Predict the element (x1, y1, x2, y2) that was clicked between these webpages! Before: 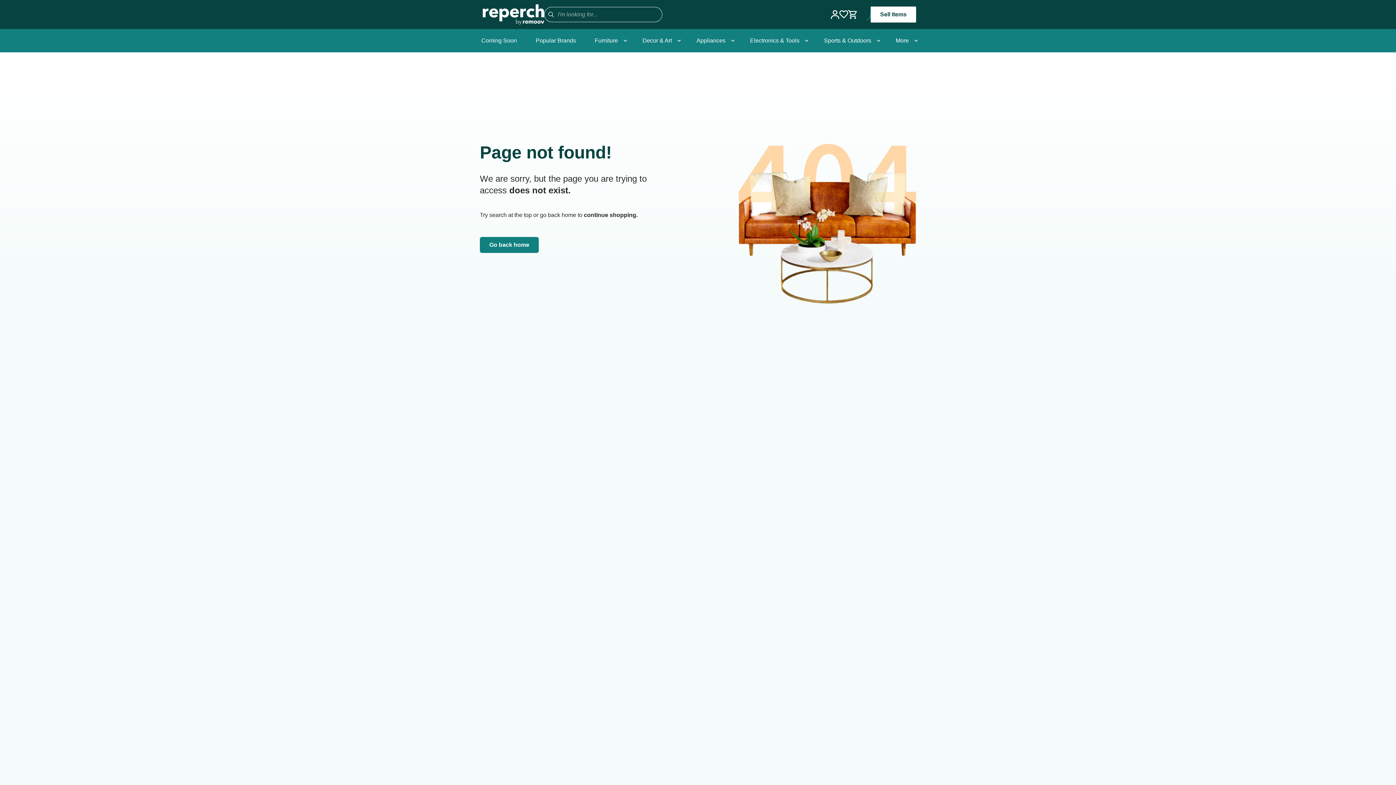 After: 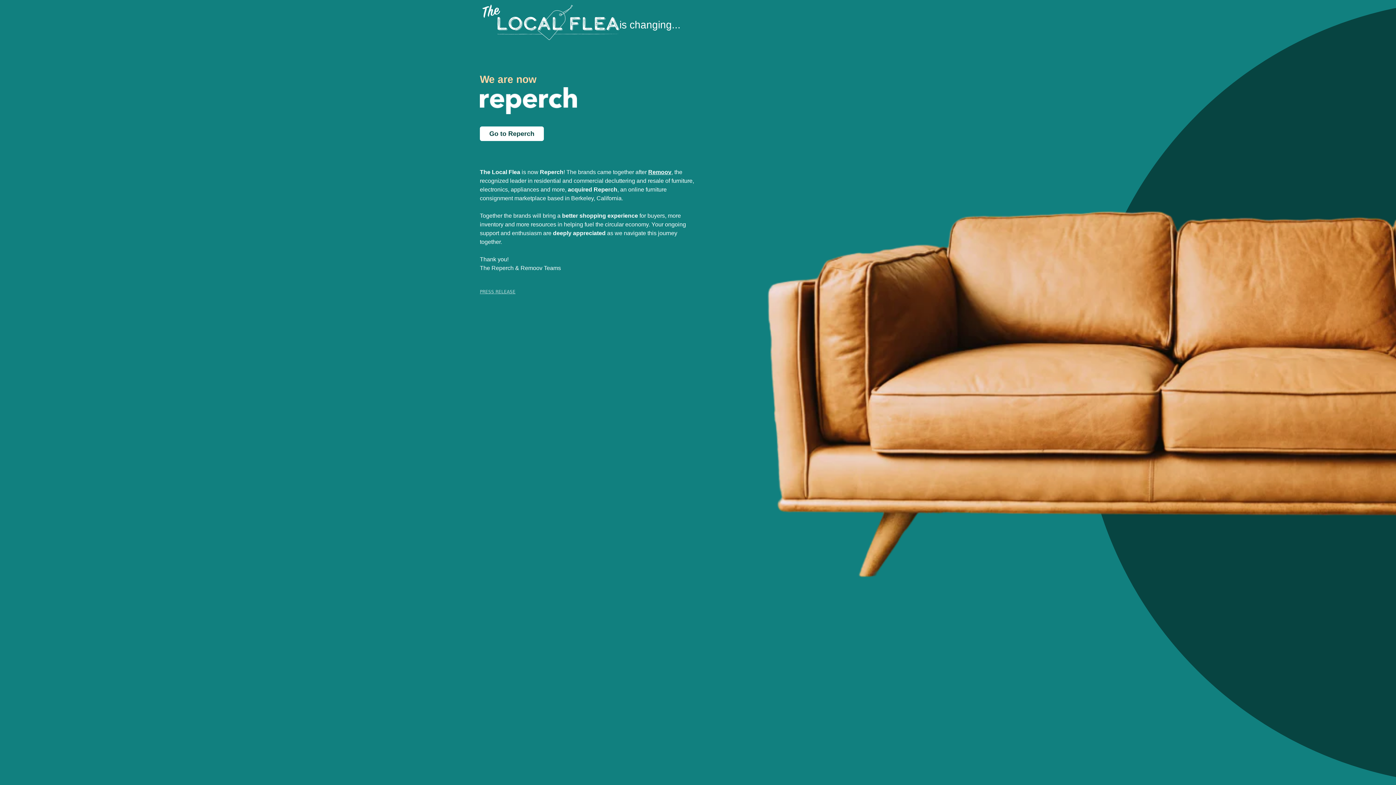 Action: bbox: (482, 4, 544, 24)